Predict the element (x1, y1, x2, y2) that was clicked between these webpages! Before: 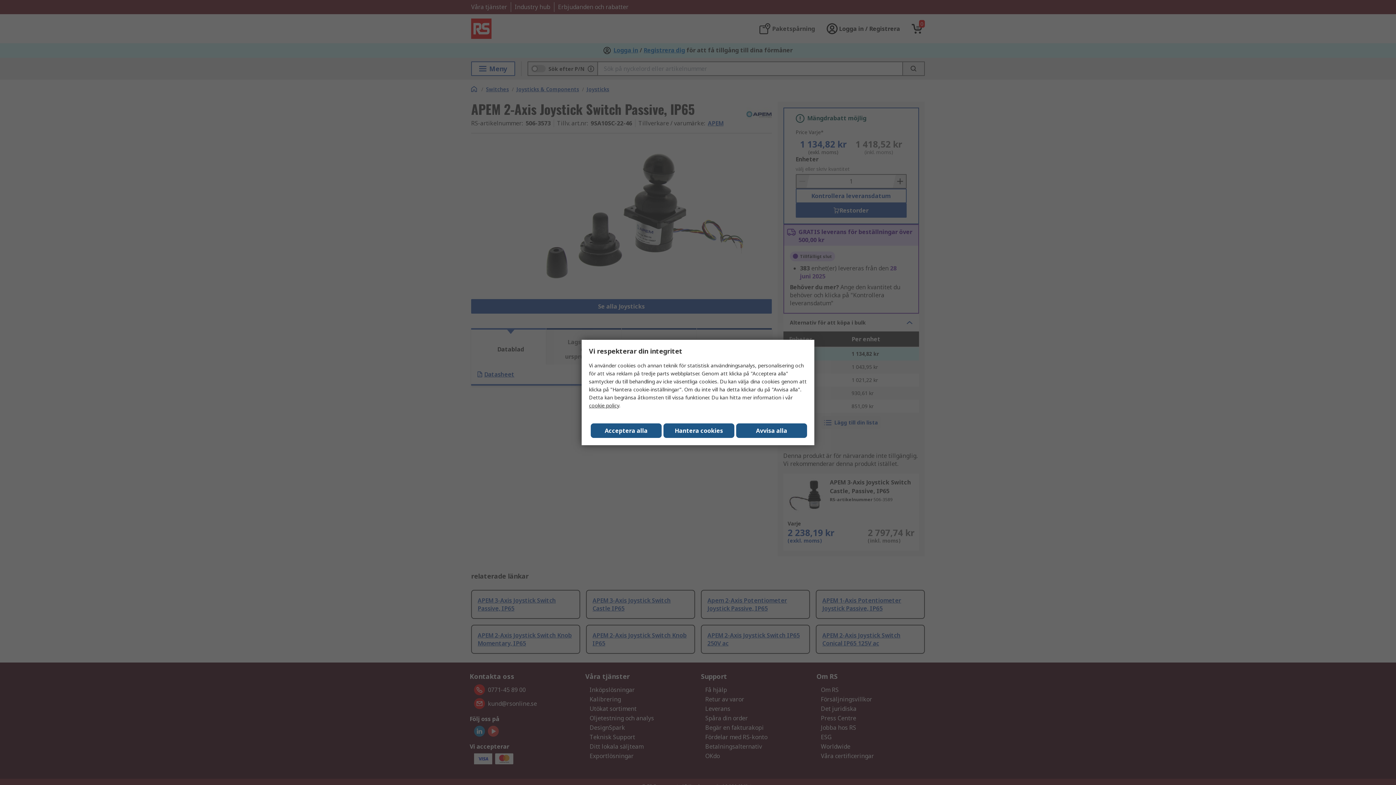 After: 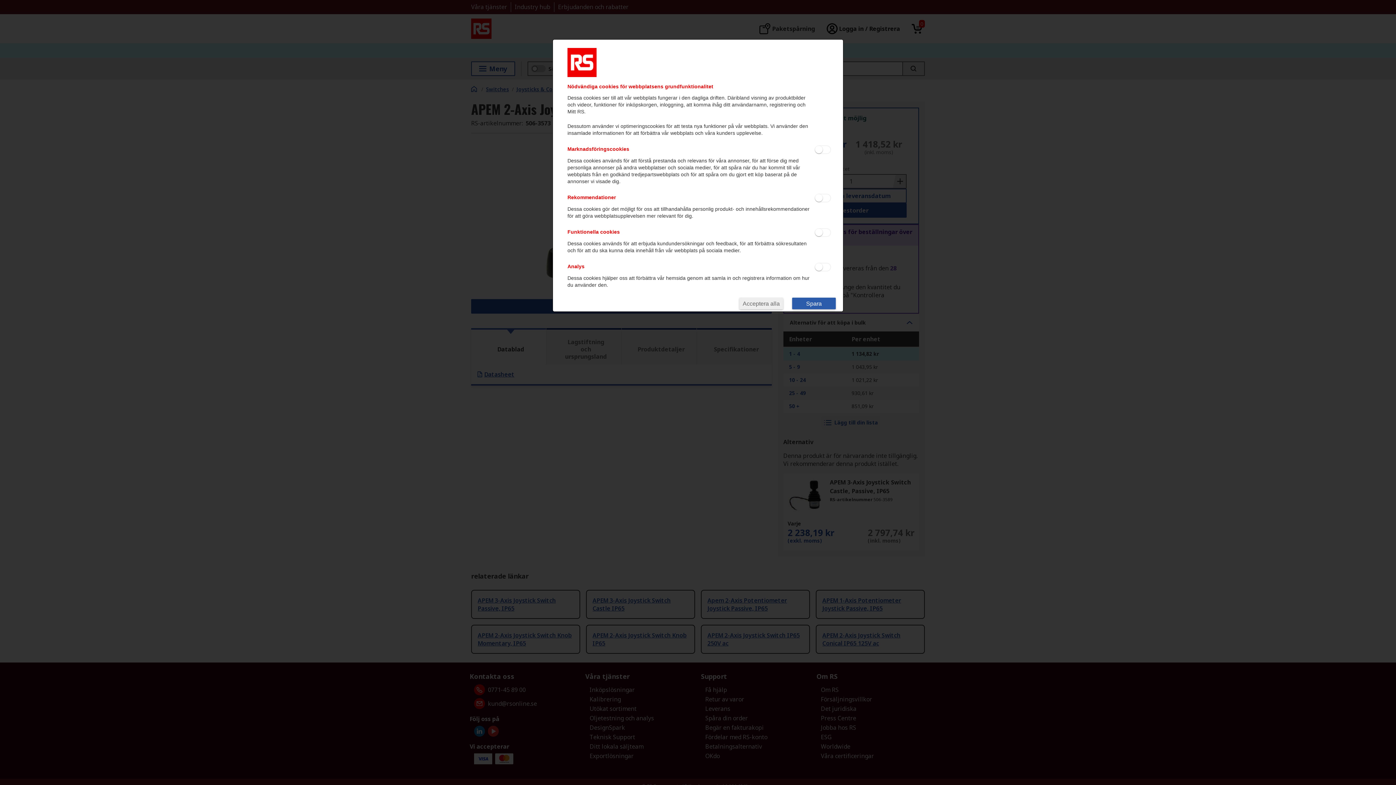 Action: label: Hantera cookies bbox: (663, 423, 734, 438)